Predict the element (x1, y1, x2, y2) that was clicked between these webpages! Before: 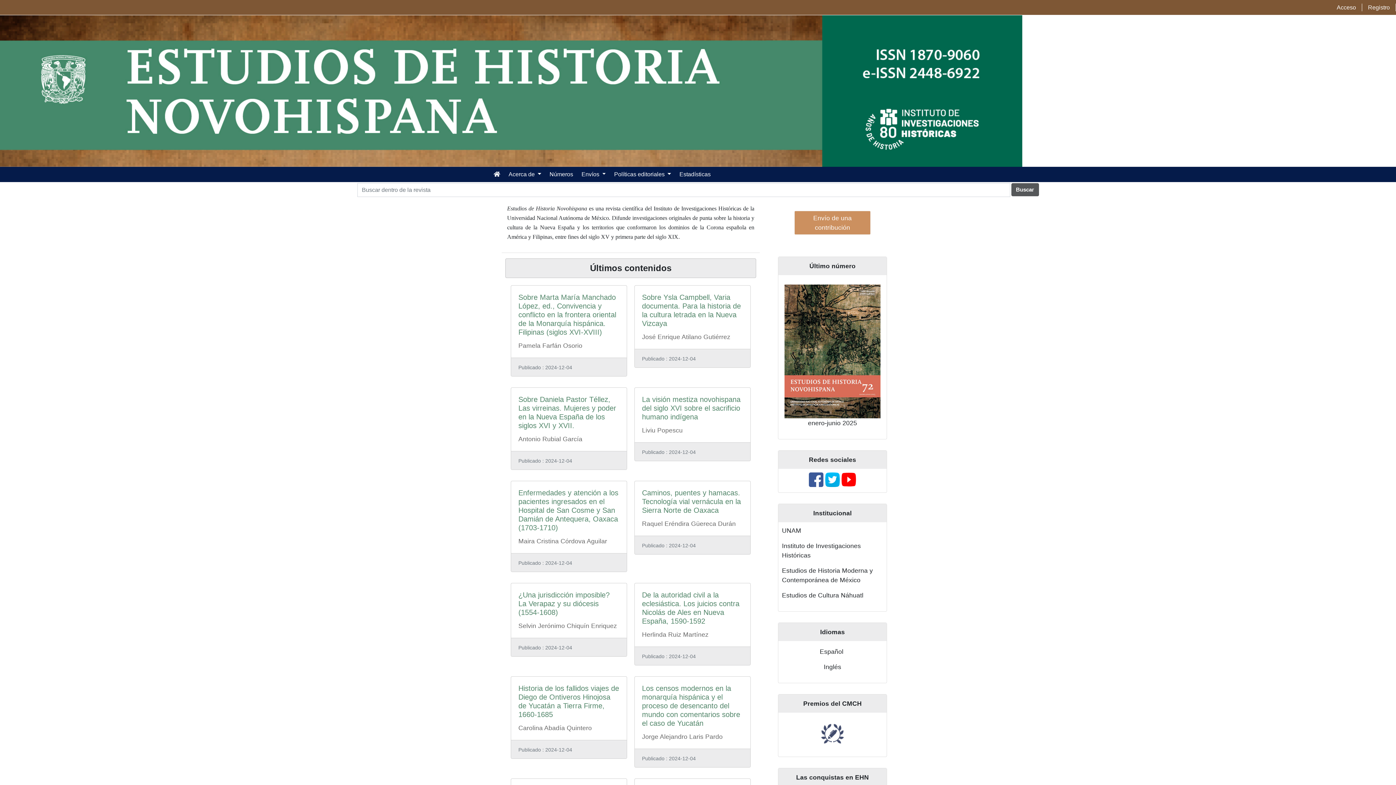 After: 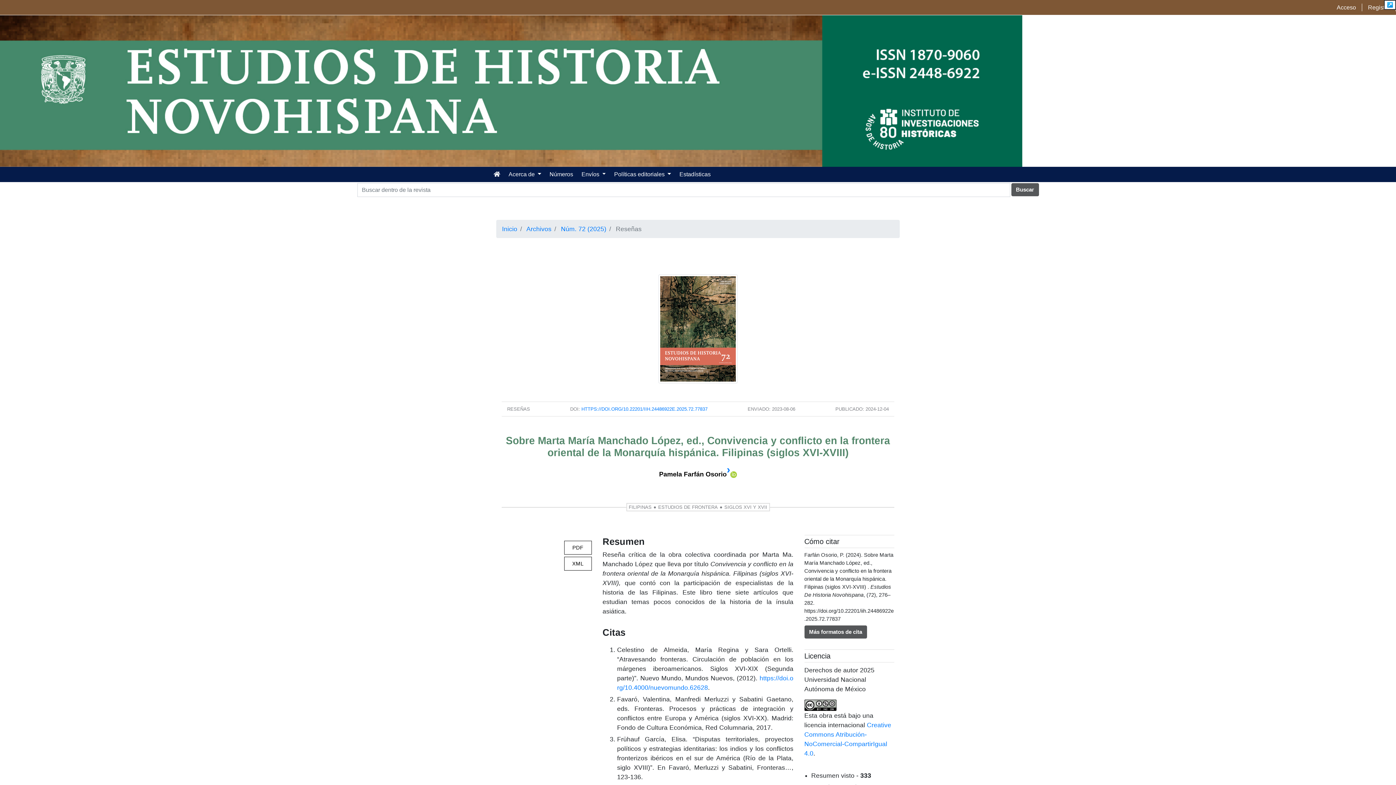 Action: bbox: (518, 293, 616, 336) label: Sobre Marta María Manchado López, ed., Convivencia y conflicto en la frontera oriental de la Monarquía hispánica. Filipinas (siglos XVI-XVIII)